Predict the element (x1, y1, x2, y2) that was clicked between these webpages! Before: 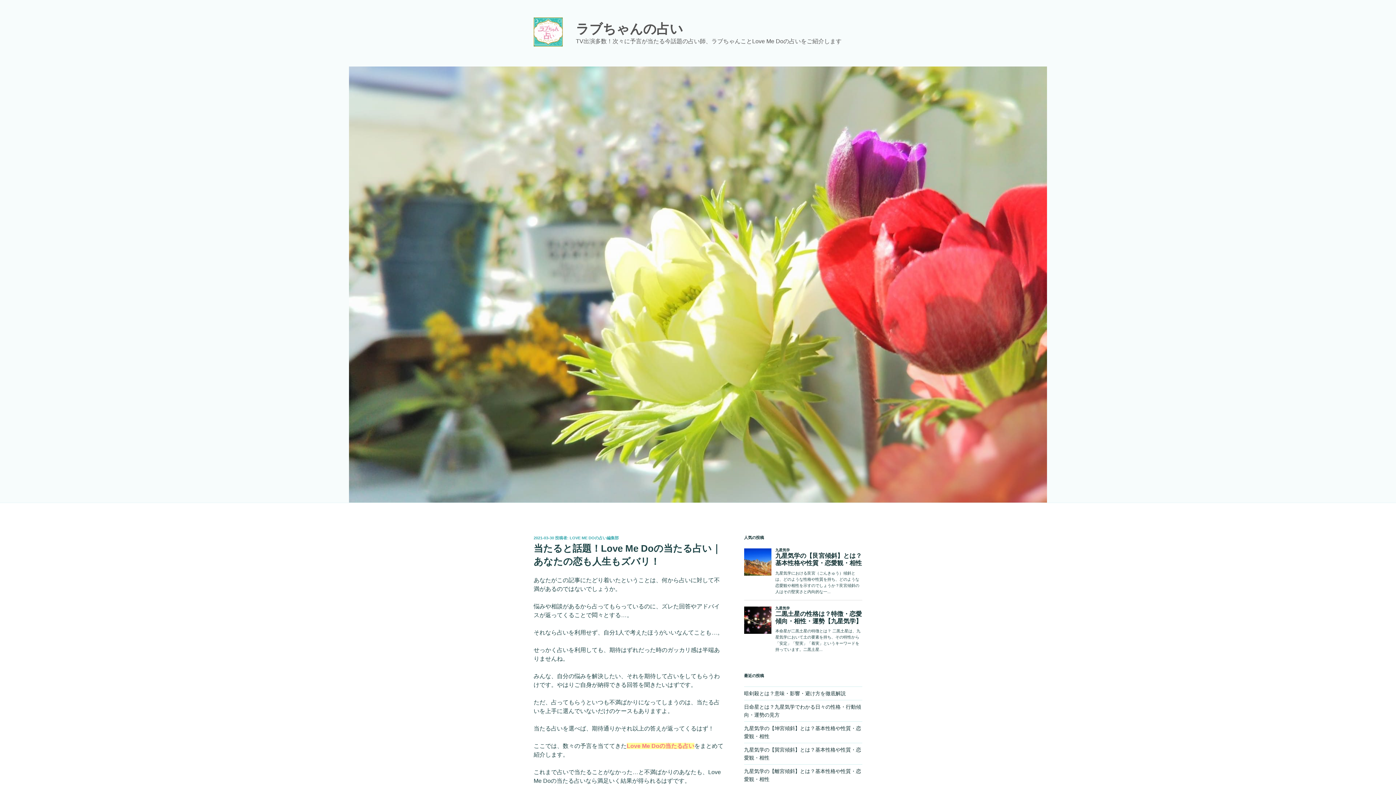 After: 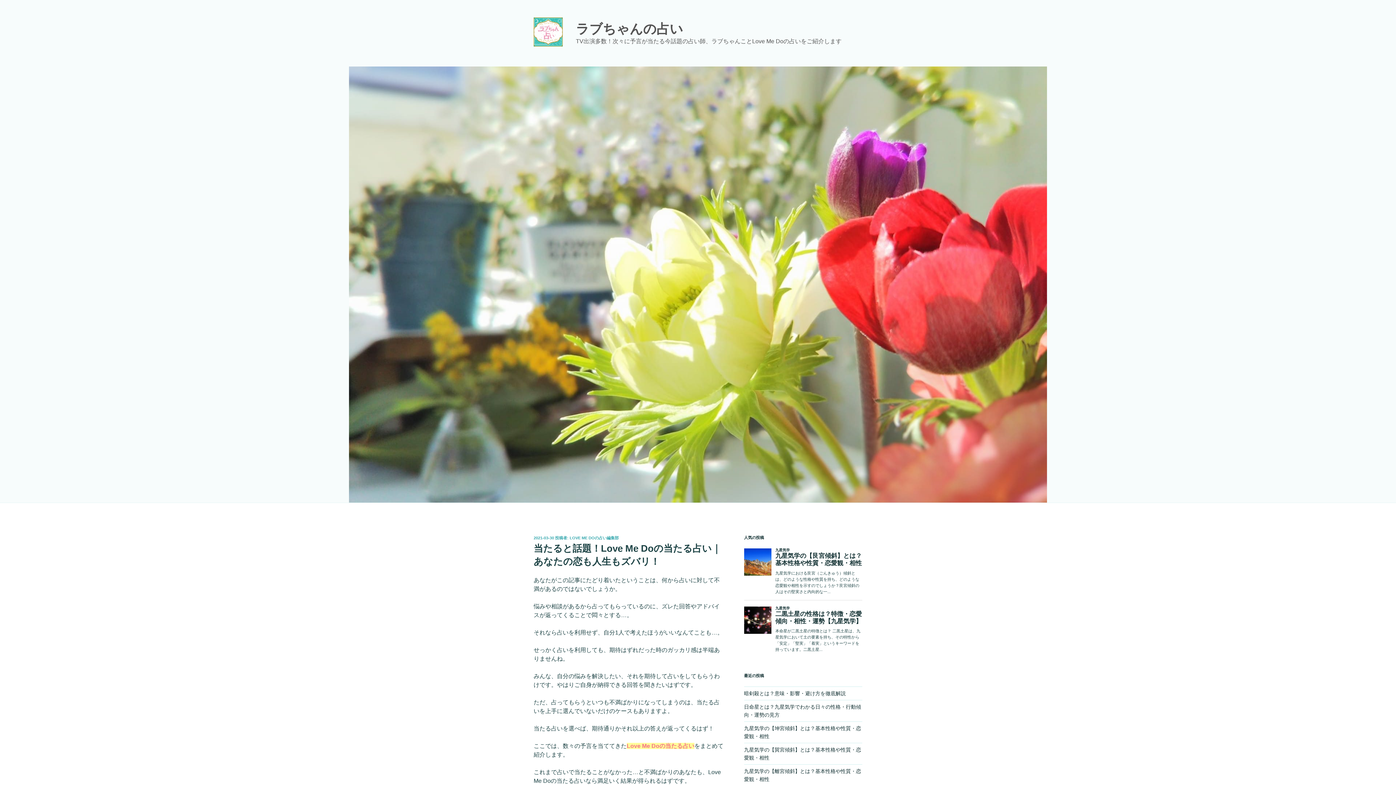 Action: label: 2021-03-30 bbox: (533, 536, 554, 540)